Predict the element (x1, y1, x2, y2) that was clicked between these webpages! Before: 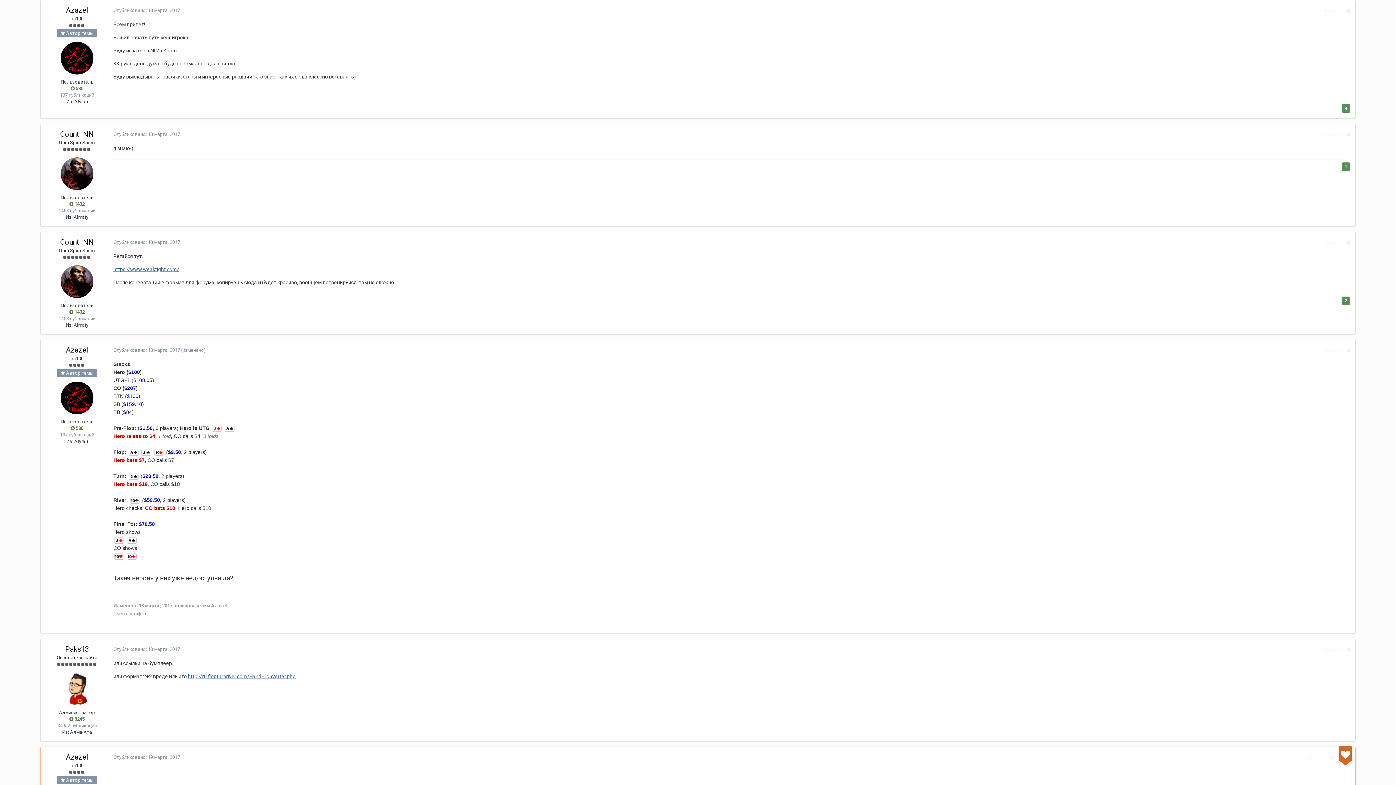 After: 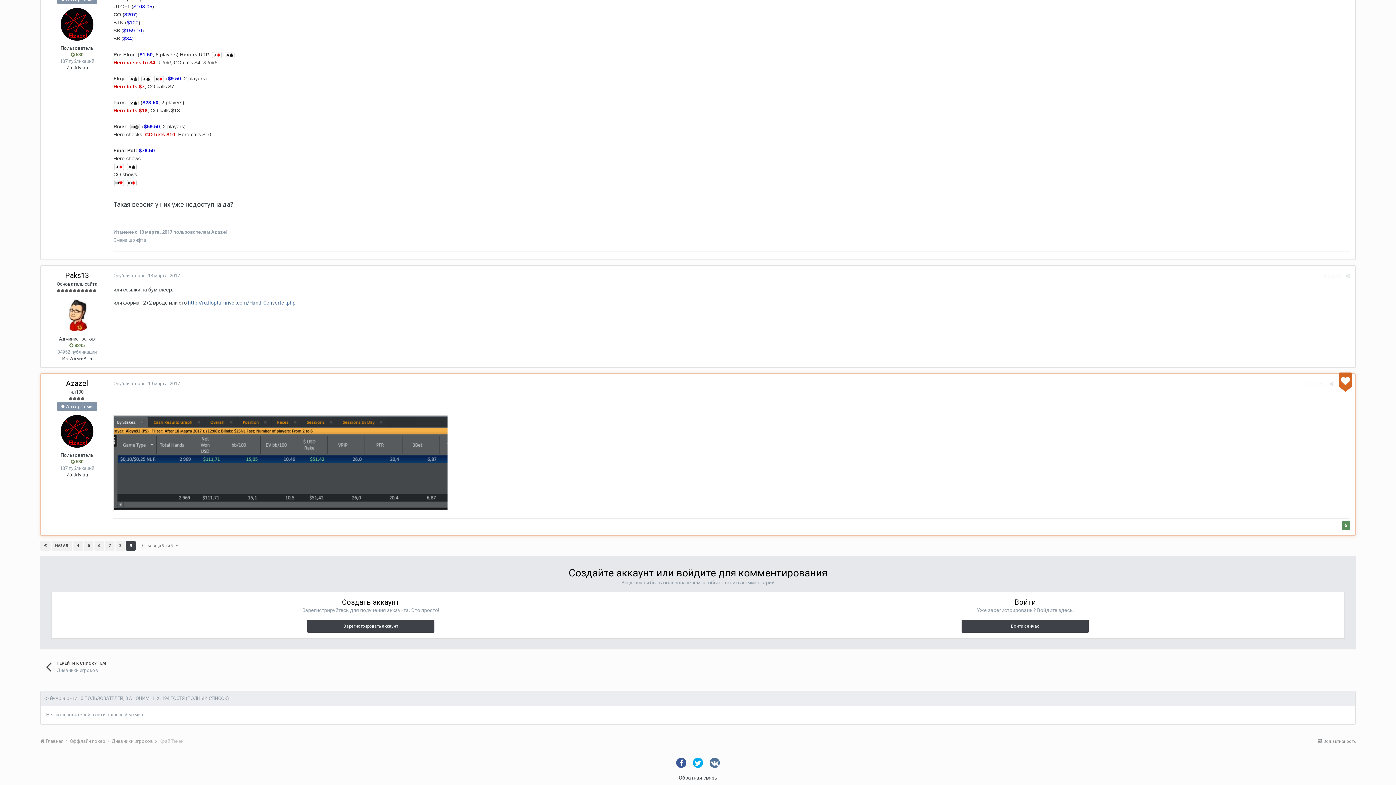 Action: label: Опубликовано: 19 марта, 2017 bbox: (113, 754, 180, 760)